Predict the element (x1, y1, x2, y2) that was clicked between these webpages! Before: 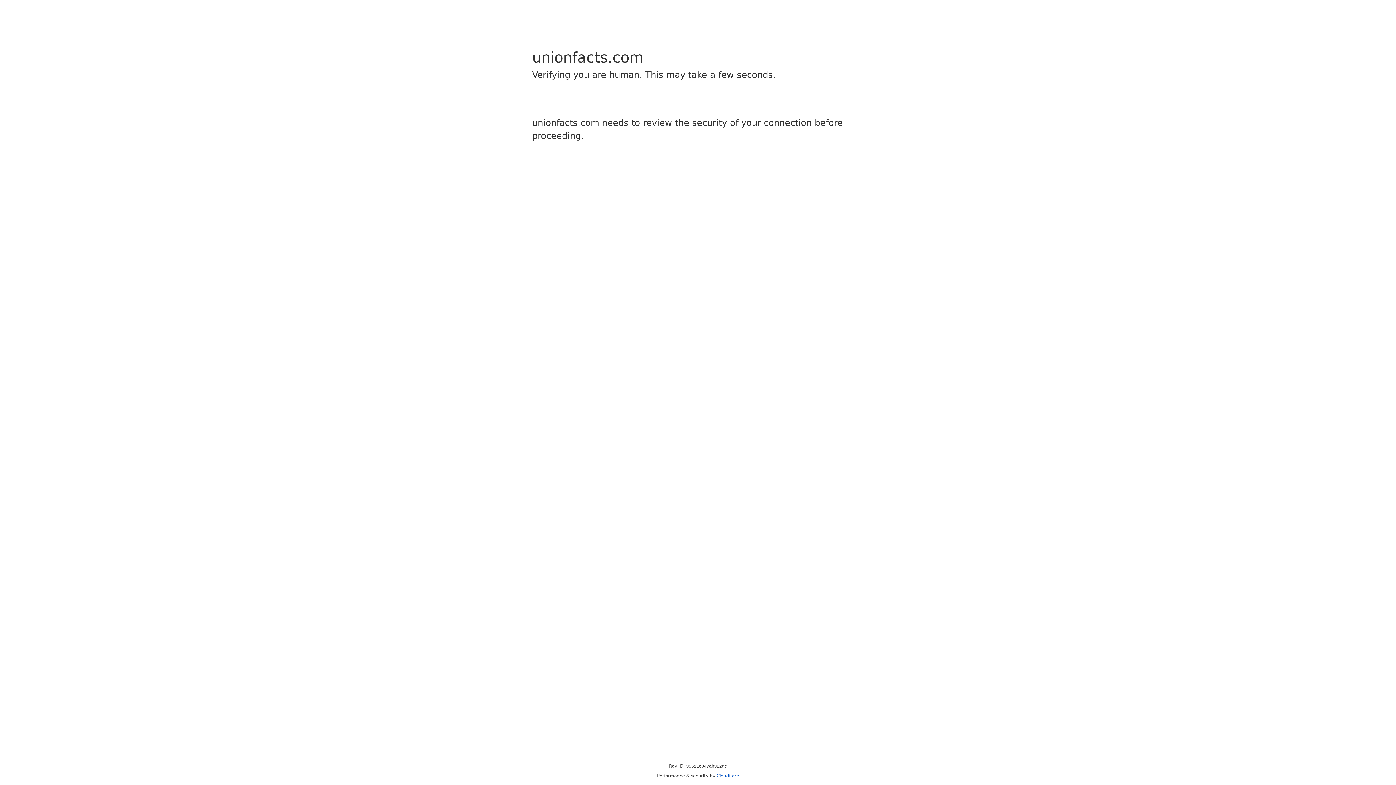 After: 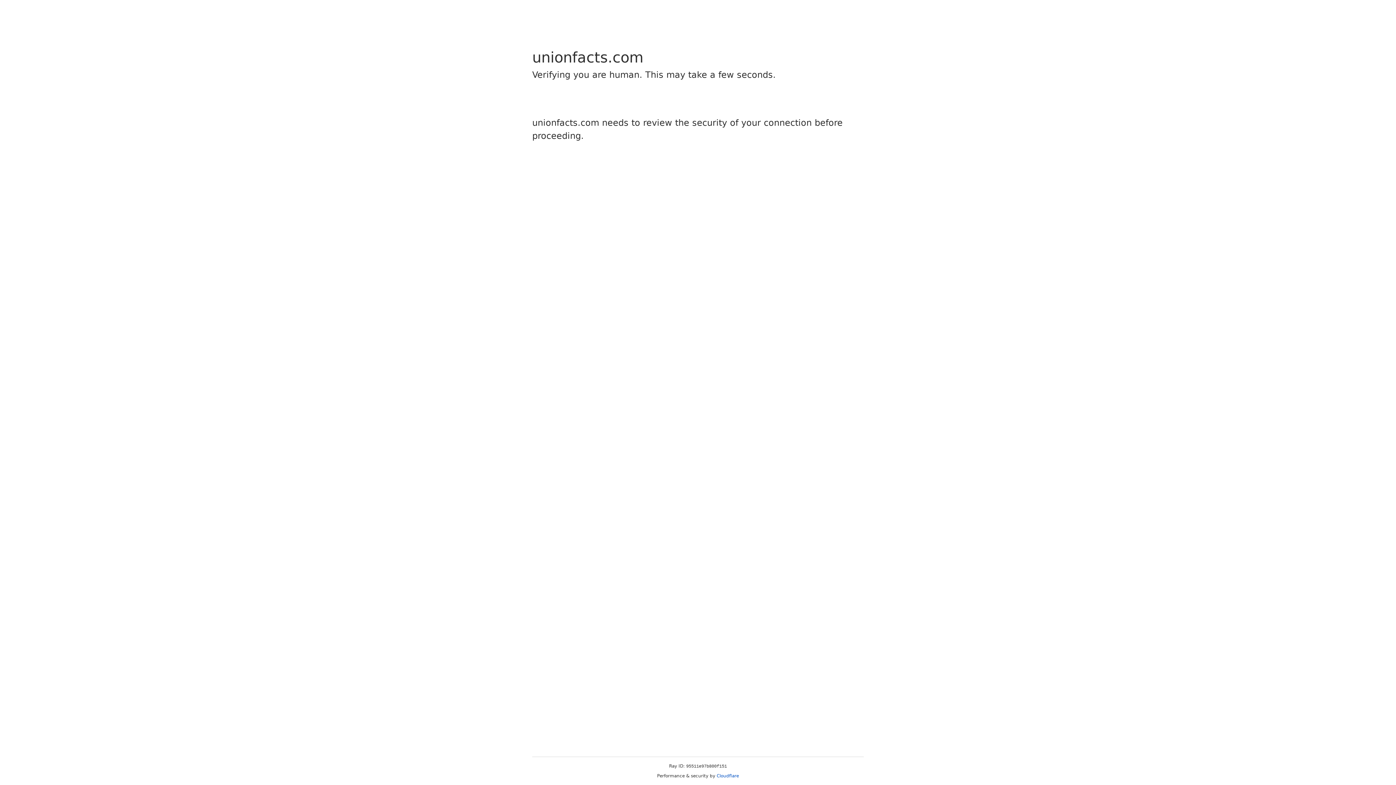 Action: label: Cloudflare bbox: (716, 773, 739, 778)